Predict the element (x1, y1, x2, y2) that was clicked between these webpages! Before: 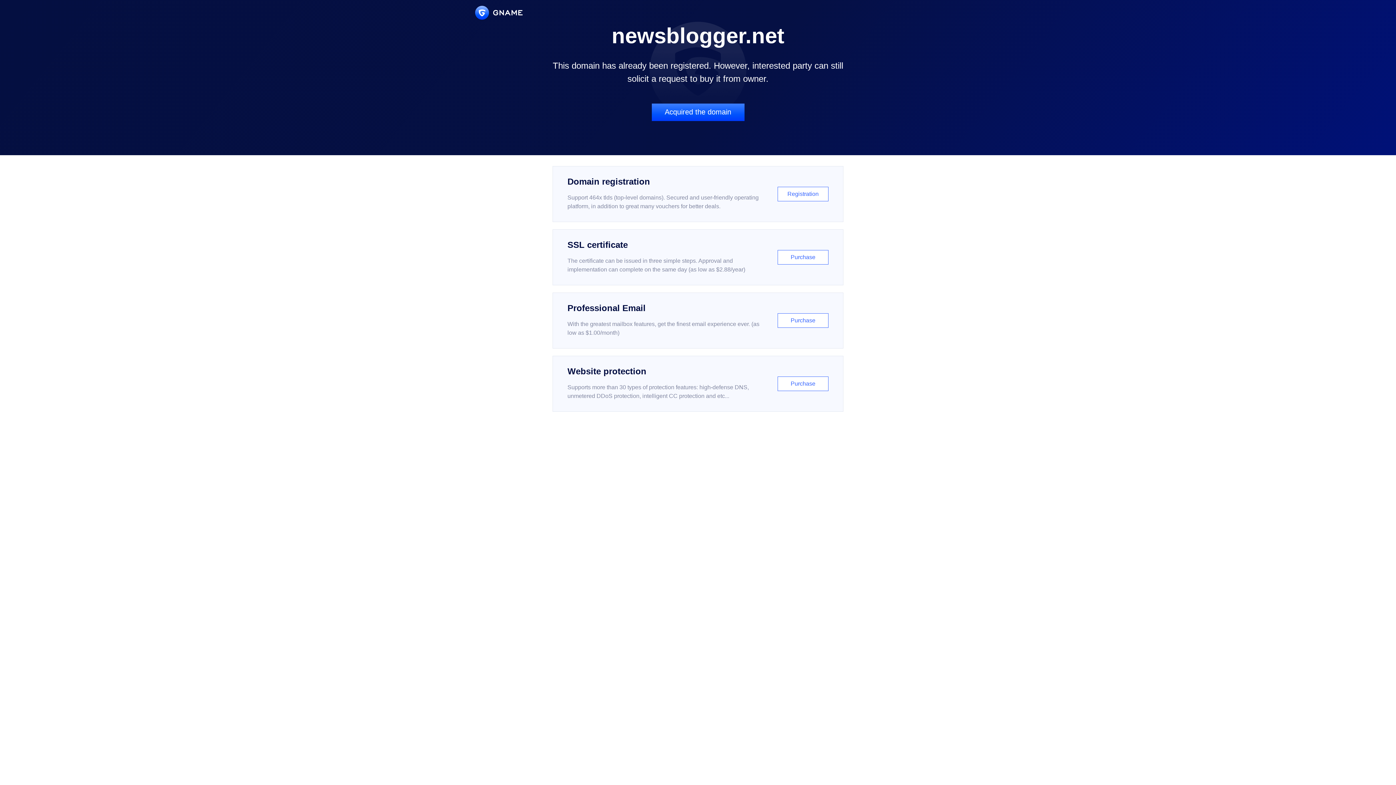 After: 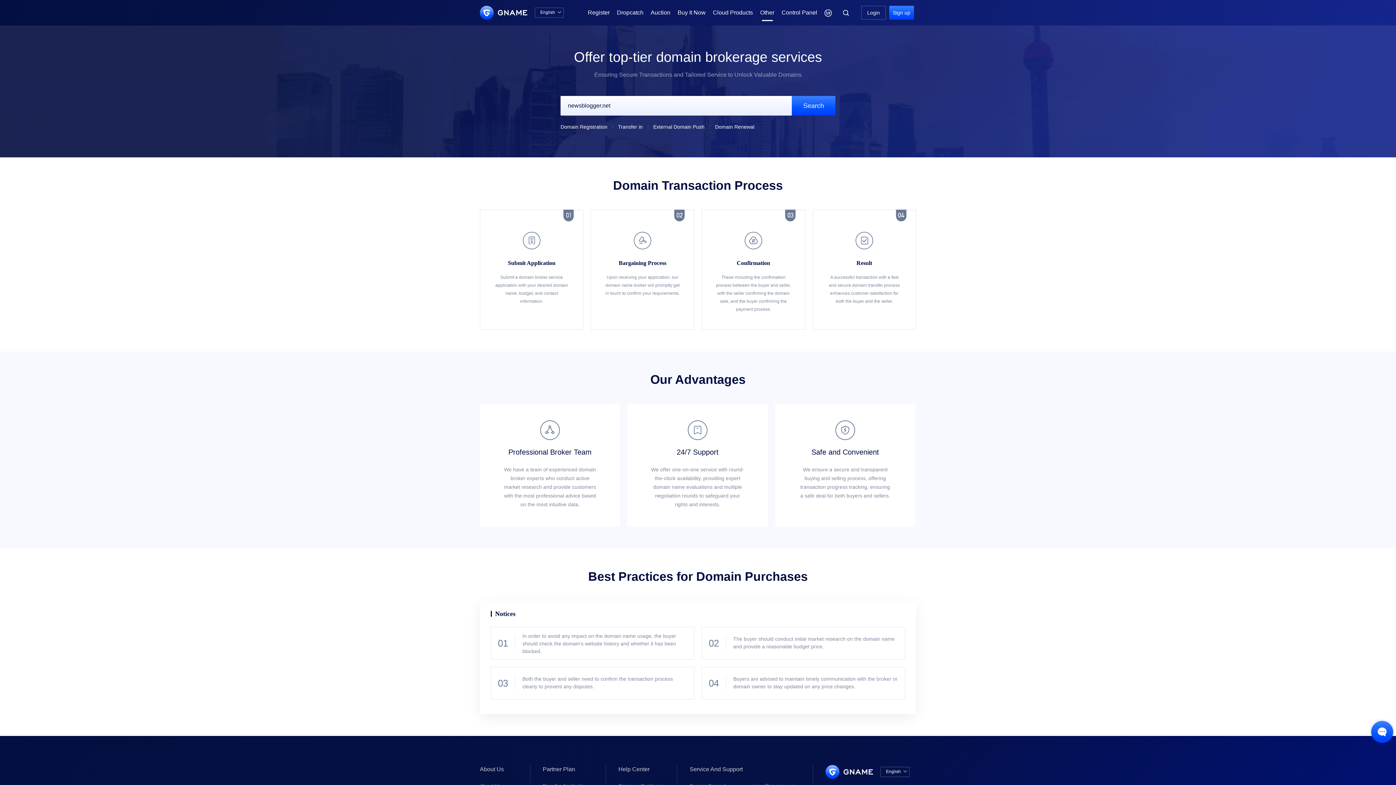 Action: label: Acquired the domain bbox: (651, 103, 744, 121)